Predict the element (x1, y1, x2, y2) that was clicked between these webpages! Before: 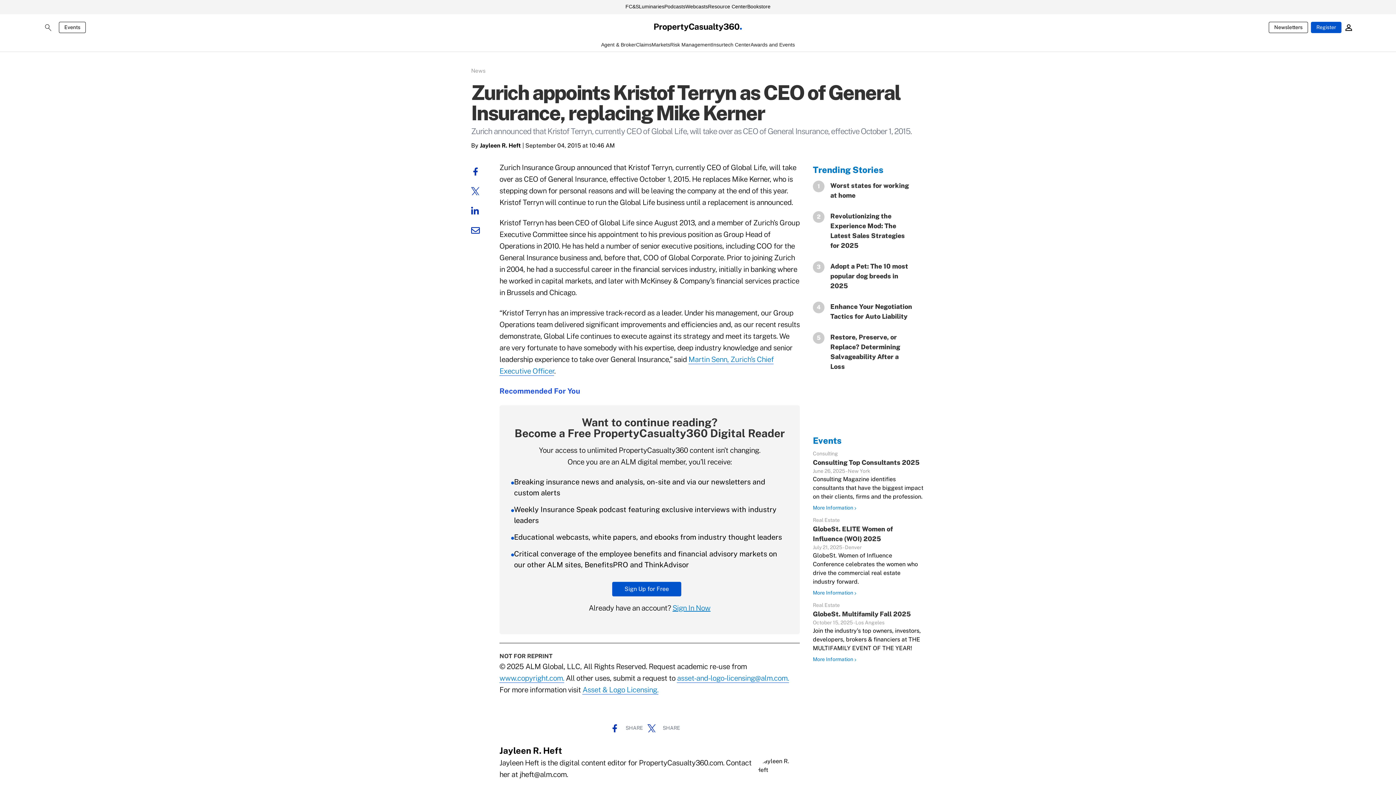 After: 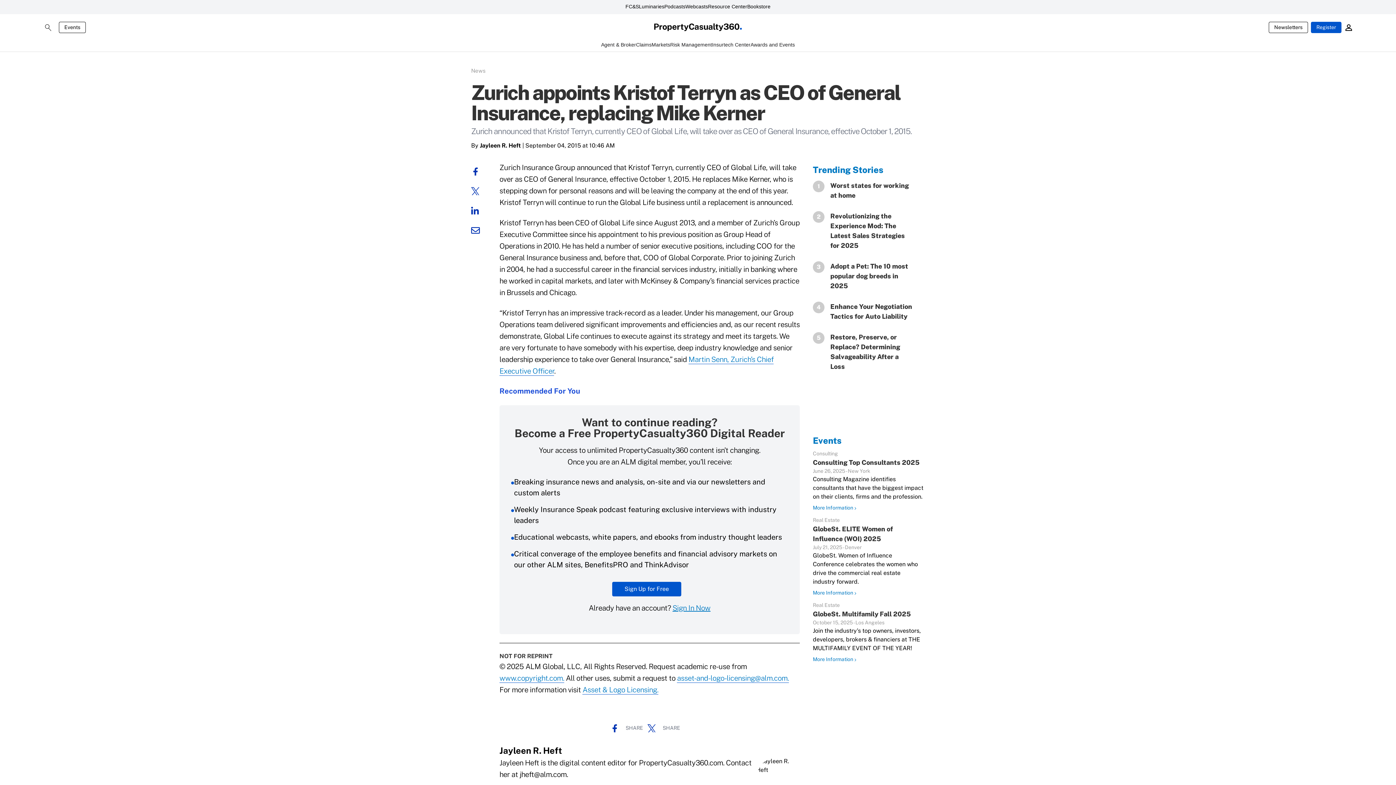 Action: label: Newsletters bbox: (1269, 21, 1308, 32)